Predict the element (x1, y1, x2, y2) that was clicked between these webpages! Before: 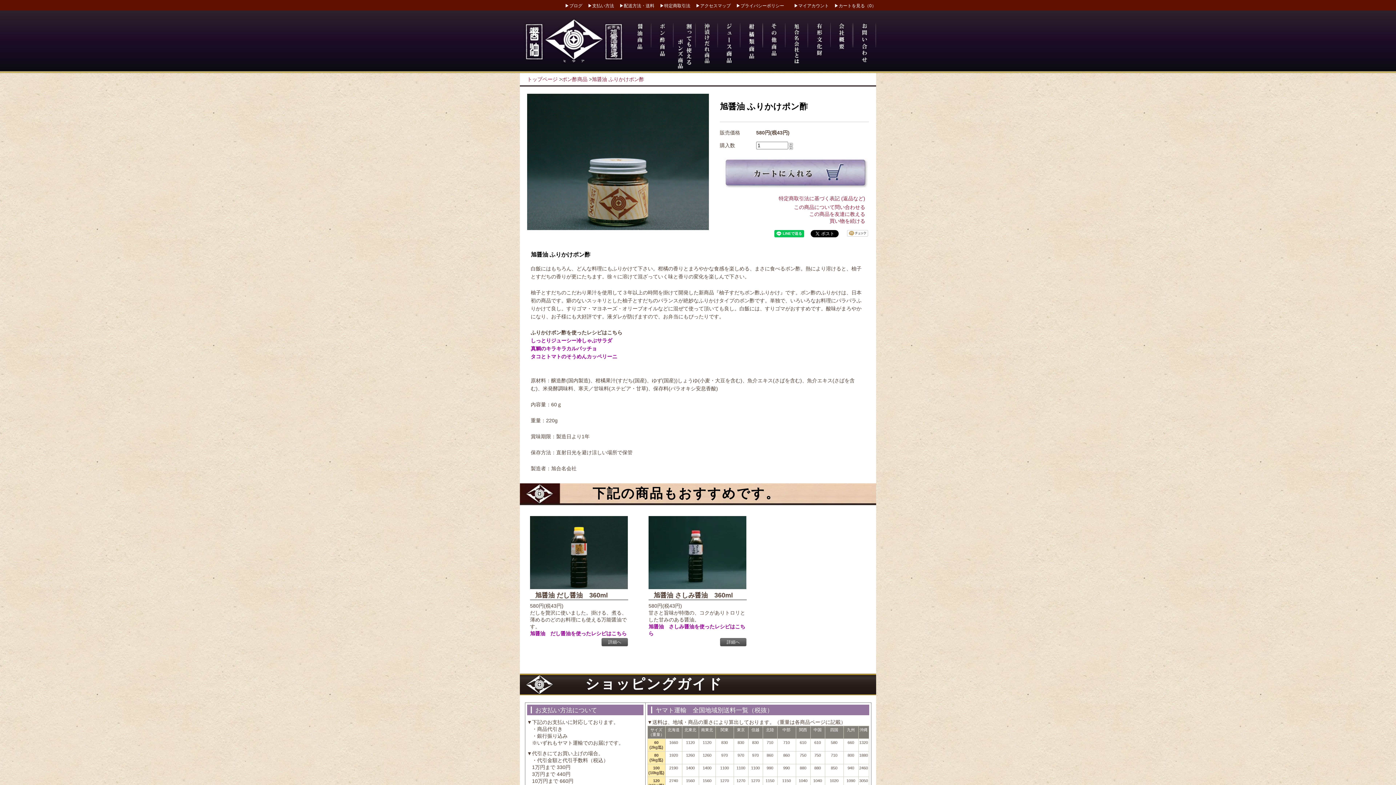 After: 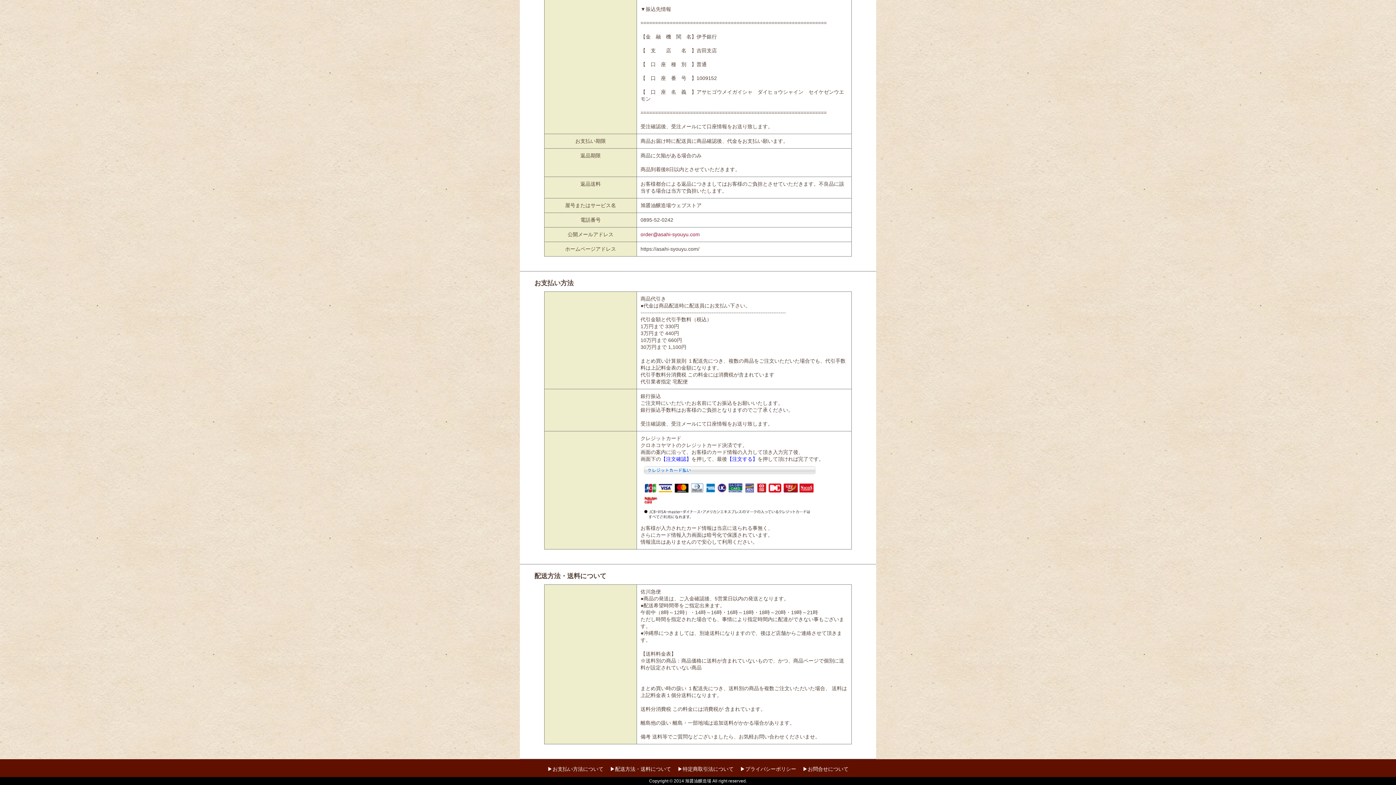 Action: label: ▶配送方法・送料 bbox: (619, 3, 654, 8)